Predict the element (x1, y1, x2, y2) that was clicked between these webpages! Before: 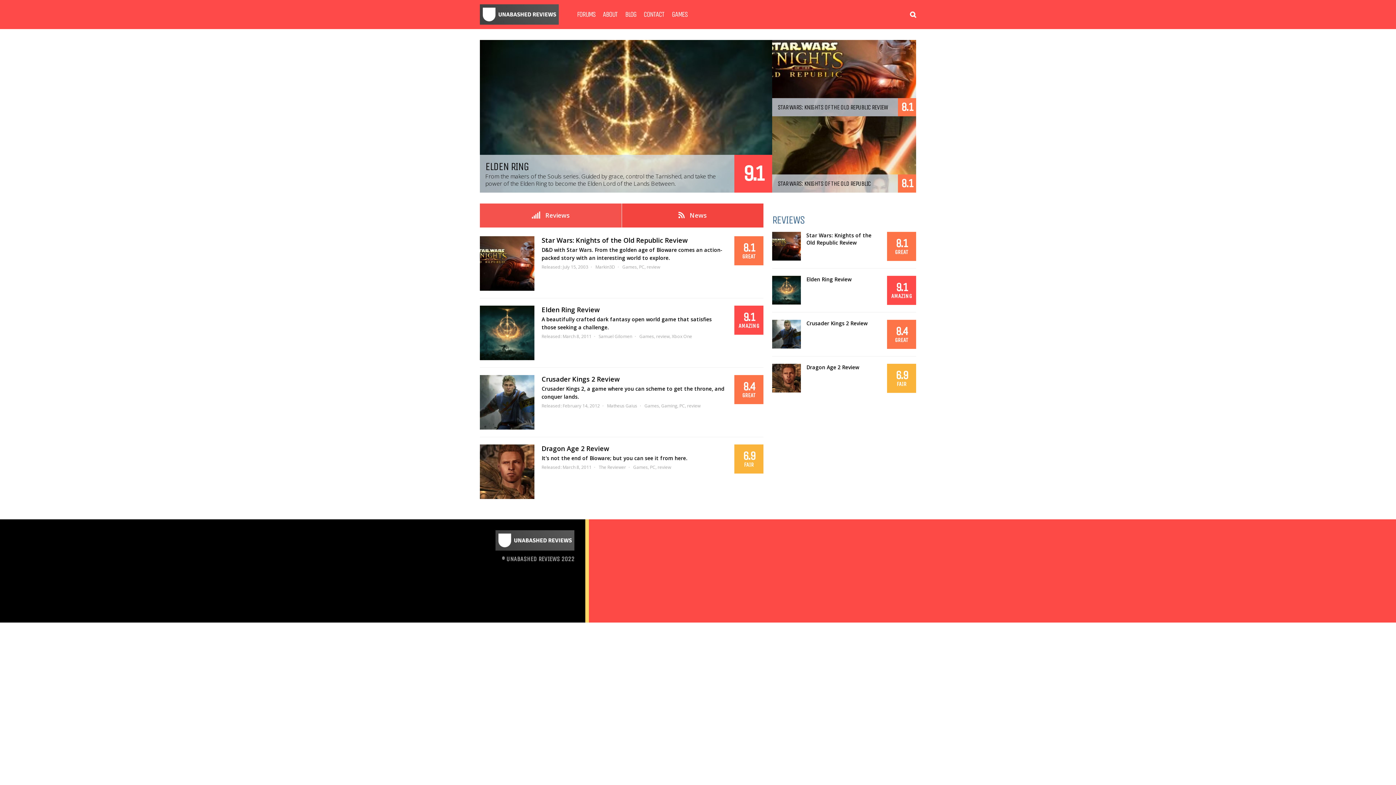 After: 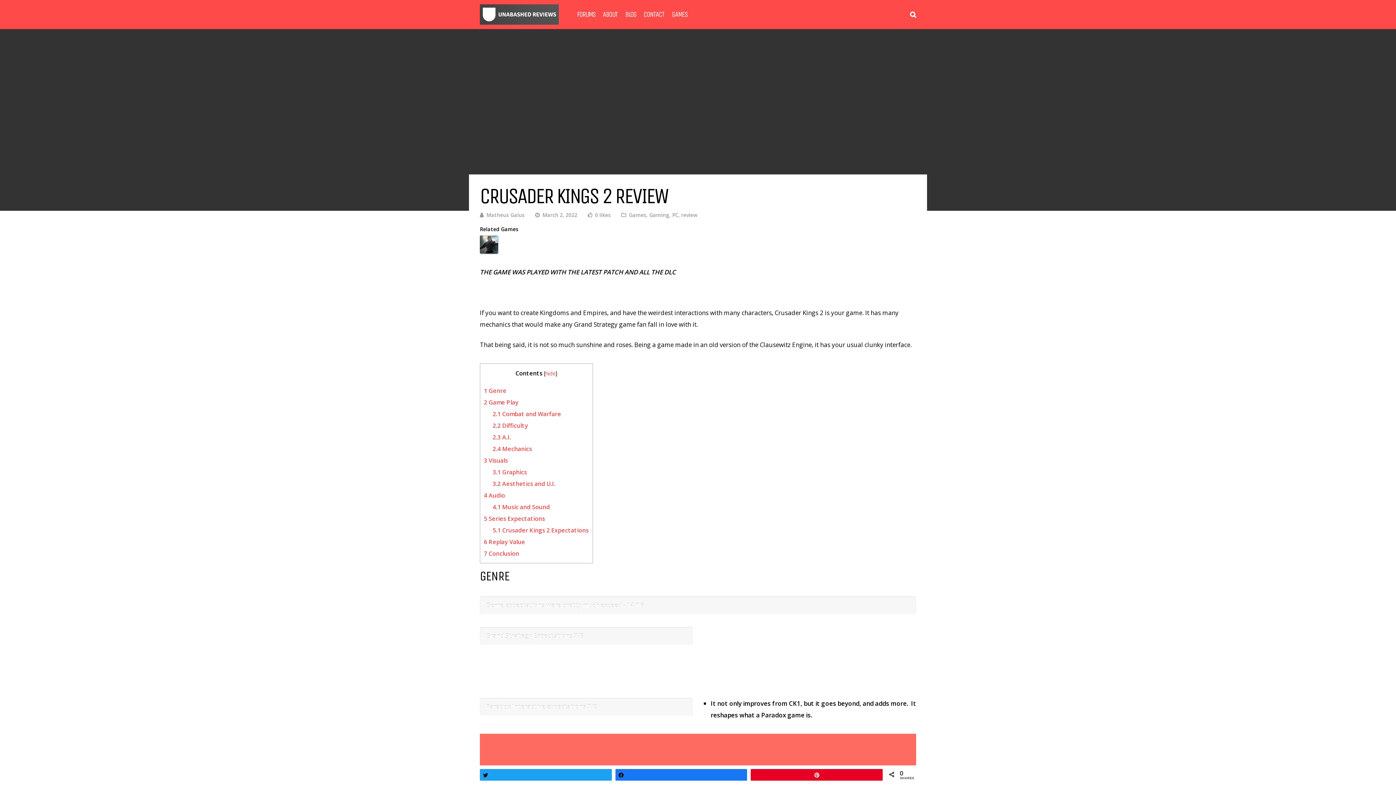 Action: label: Crusader Kings 2 Review bbox: (806, 320, 867, 326)